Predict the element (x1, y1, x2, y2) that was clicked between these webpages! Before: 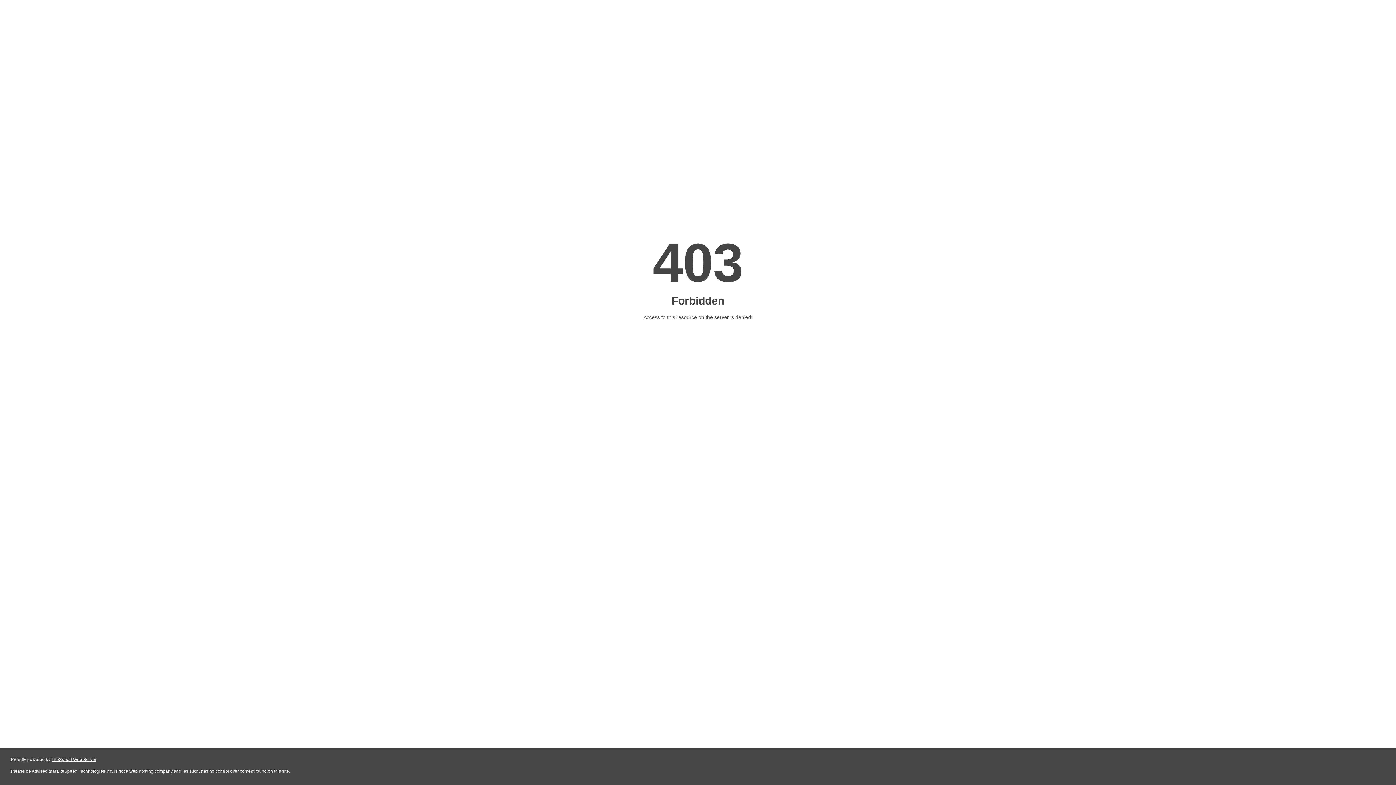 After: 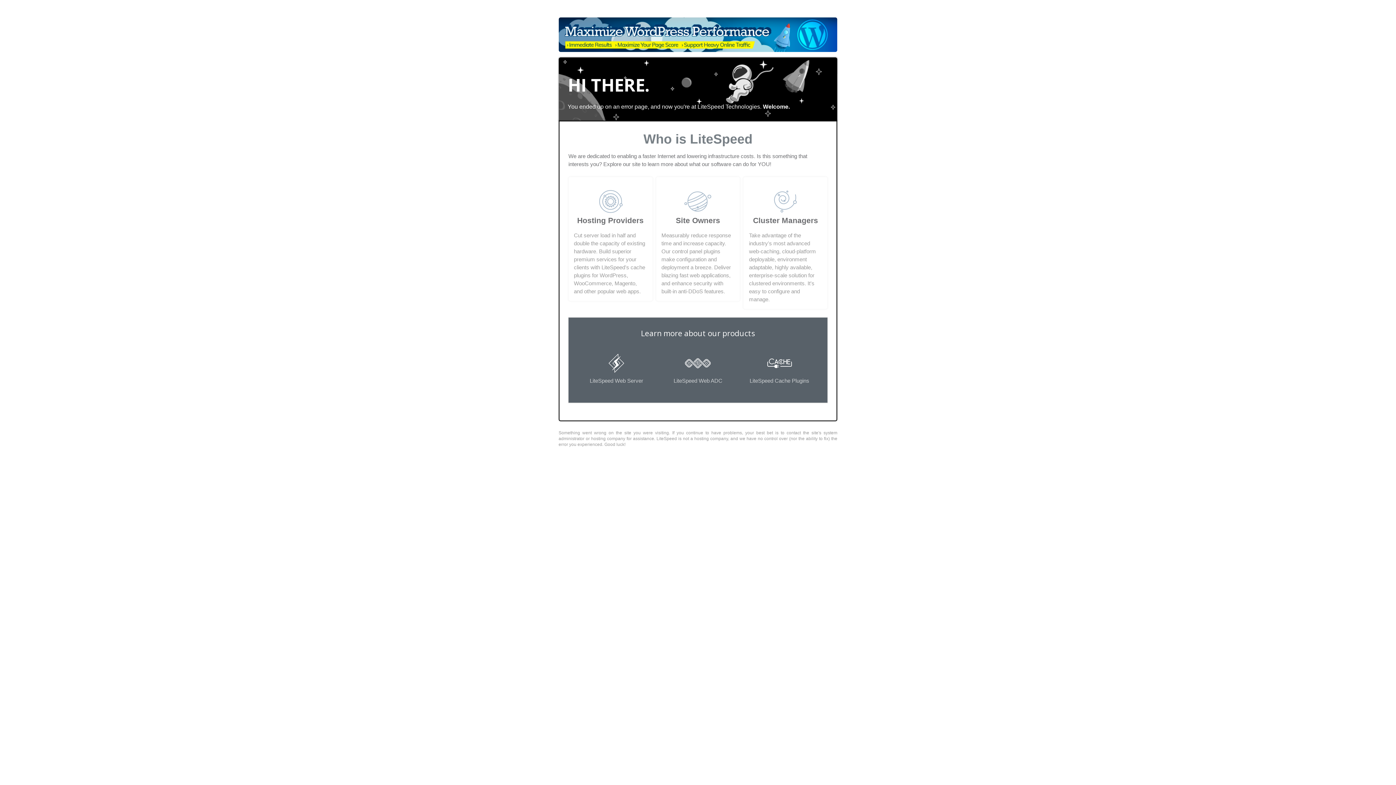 Action: label: LiteSpeed Web Server bbox: (51, 757, 96, 762)